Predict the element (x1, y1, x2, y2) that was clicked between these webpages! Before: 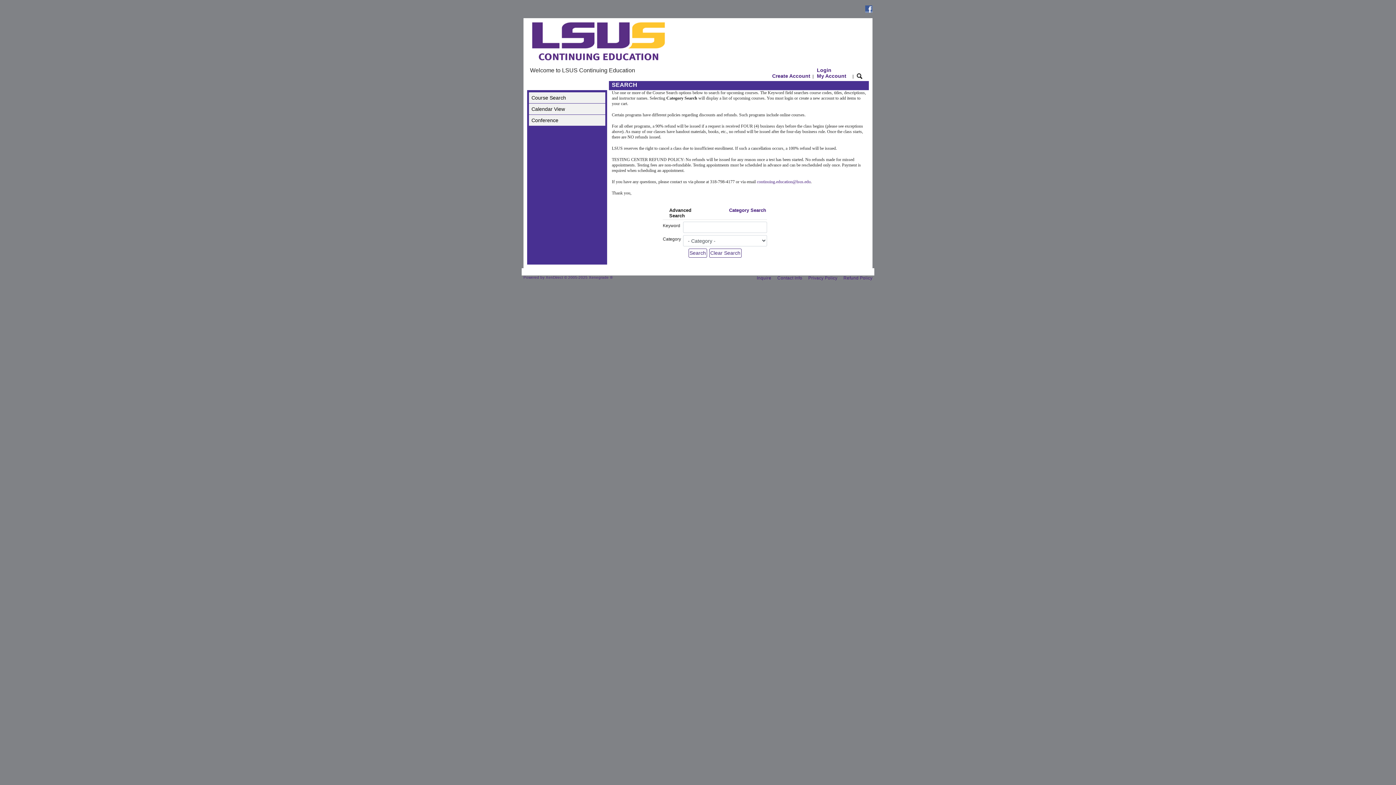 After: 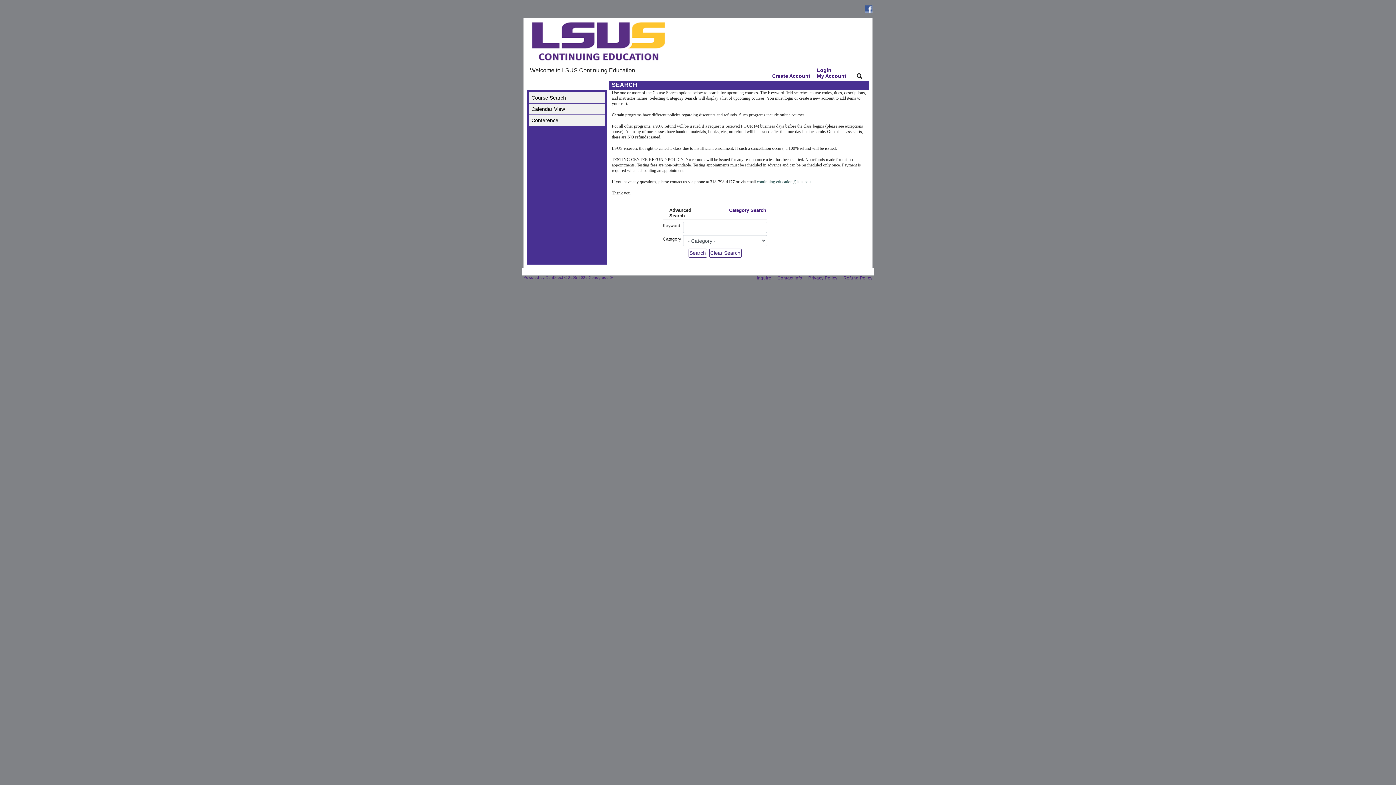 Action: bbox: (757, 179, 810, 184) label: continuing.education@lsus.edu